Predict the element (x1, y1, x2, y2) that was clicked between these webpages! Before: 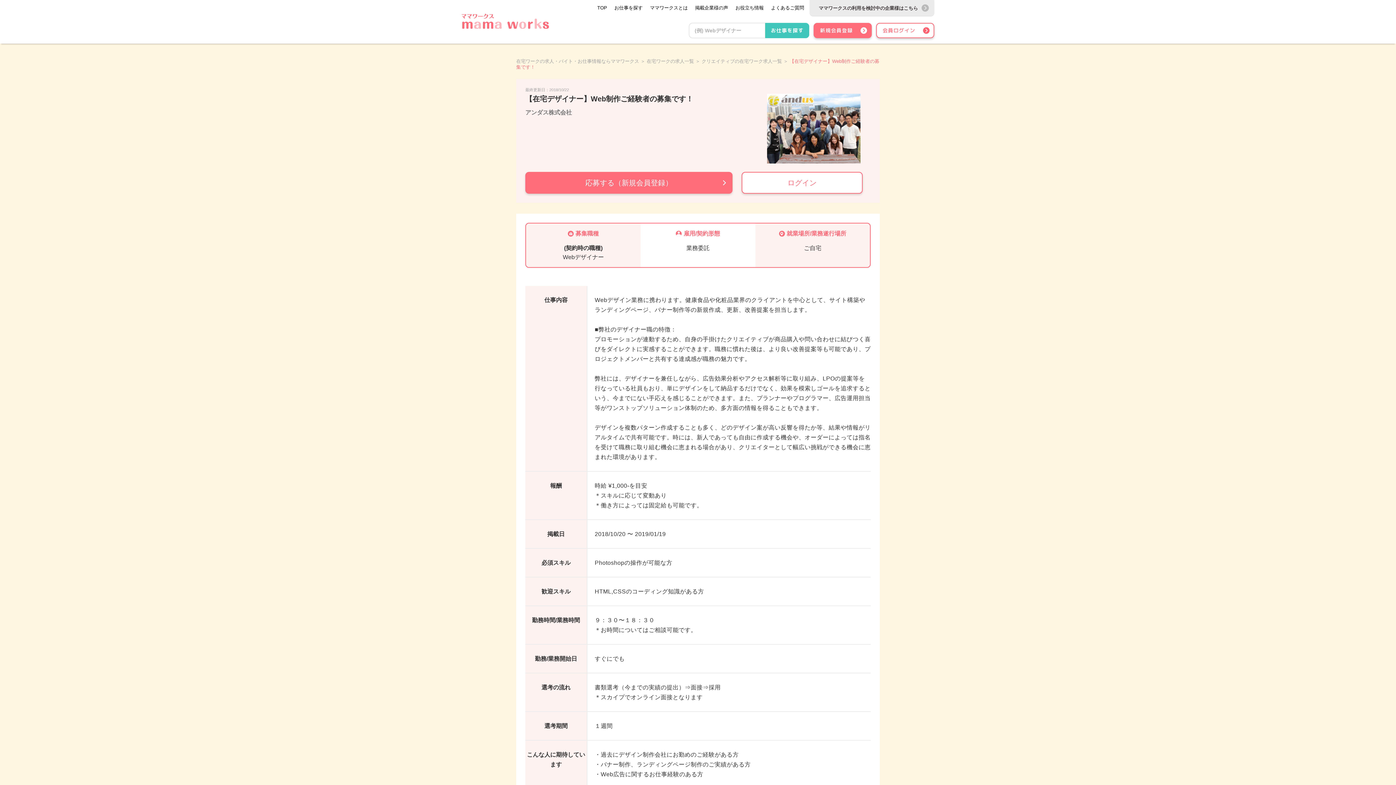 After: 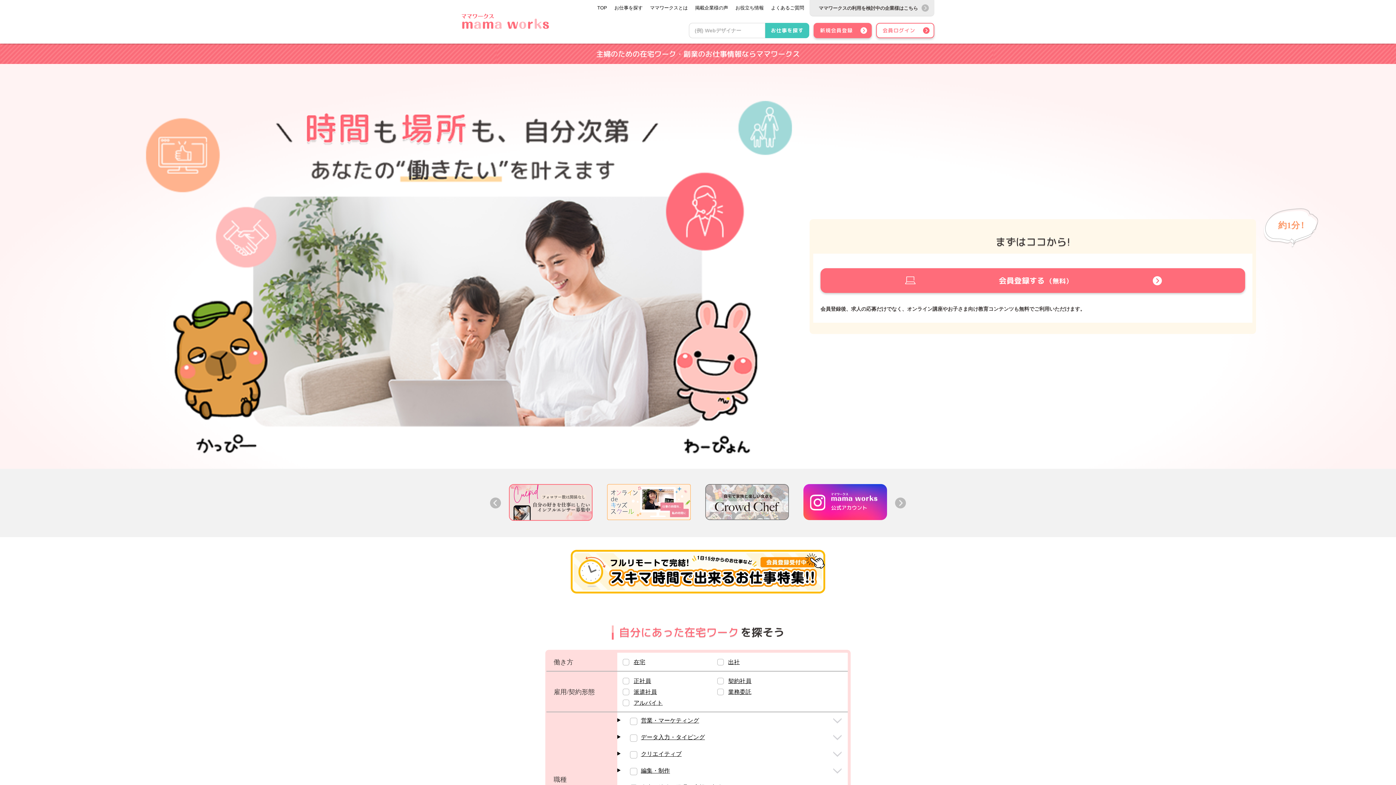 Action: label: 在宅ワークの求人・バイト・お仕事情報ならママワークス bbox: (516, 58, 639, 64)